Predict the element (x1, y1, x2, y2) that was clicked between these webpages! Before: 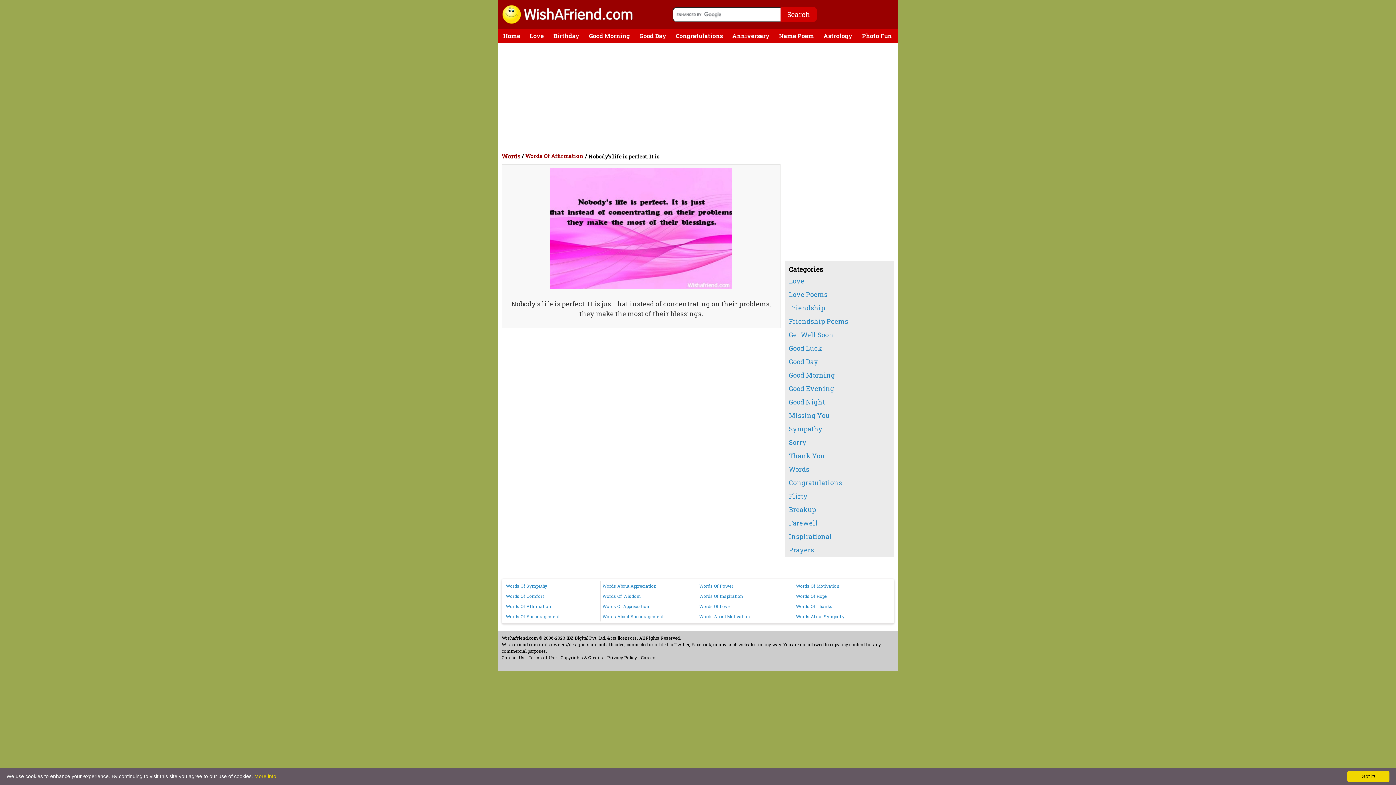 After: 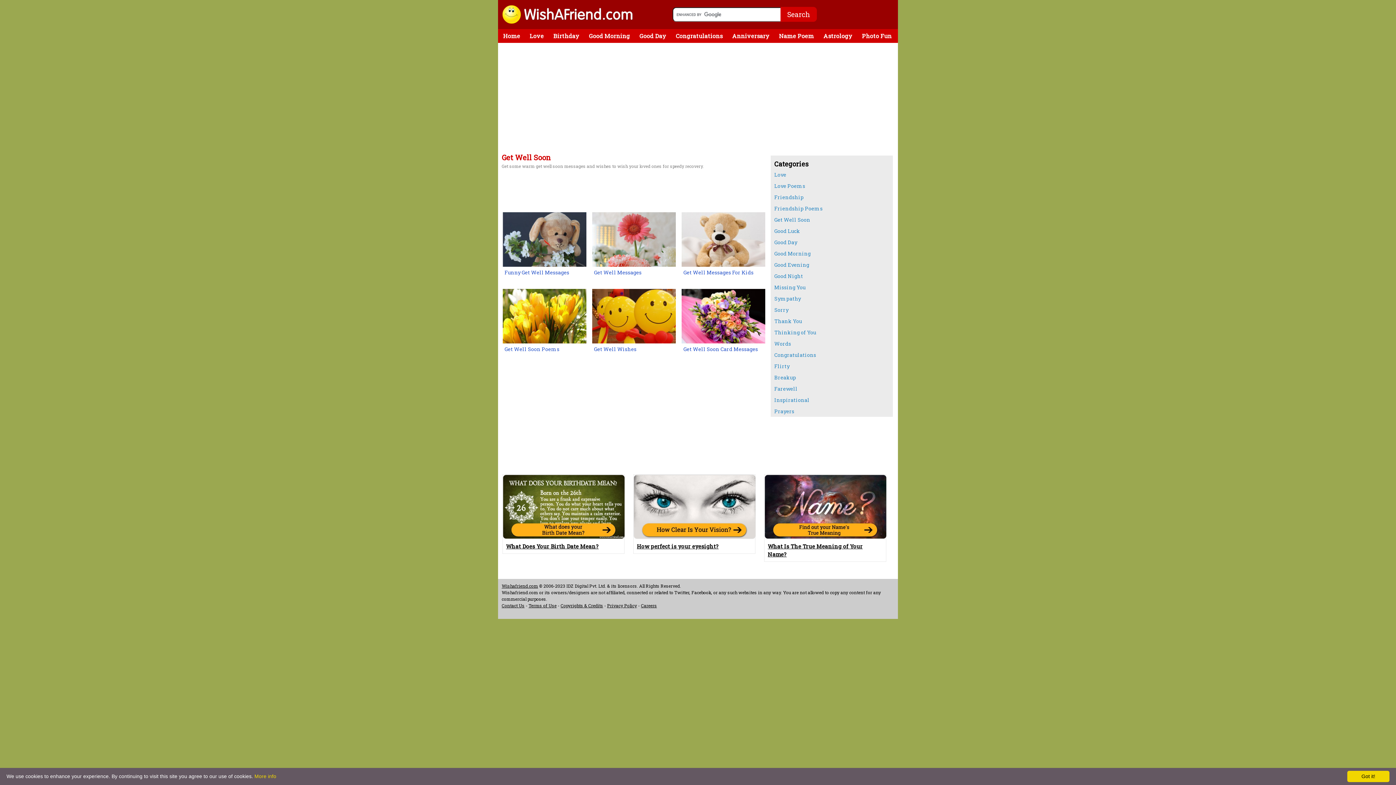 Action: bbox: (785, 328, 894, 341) label: Get Well Soon